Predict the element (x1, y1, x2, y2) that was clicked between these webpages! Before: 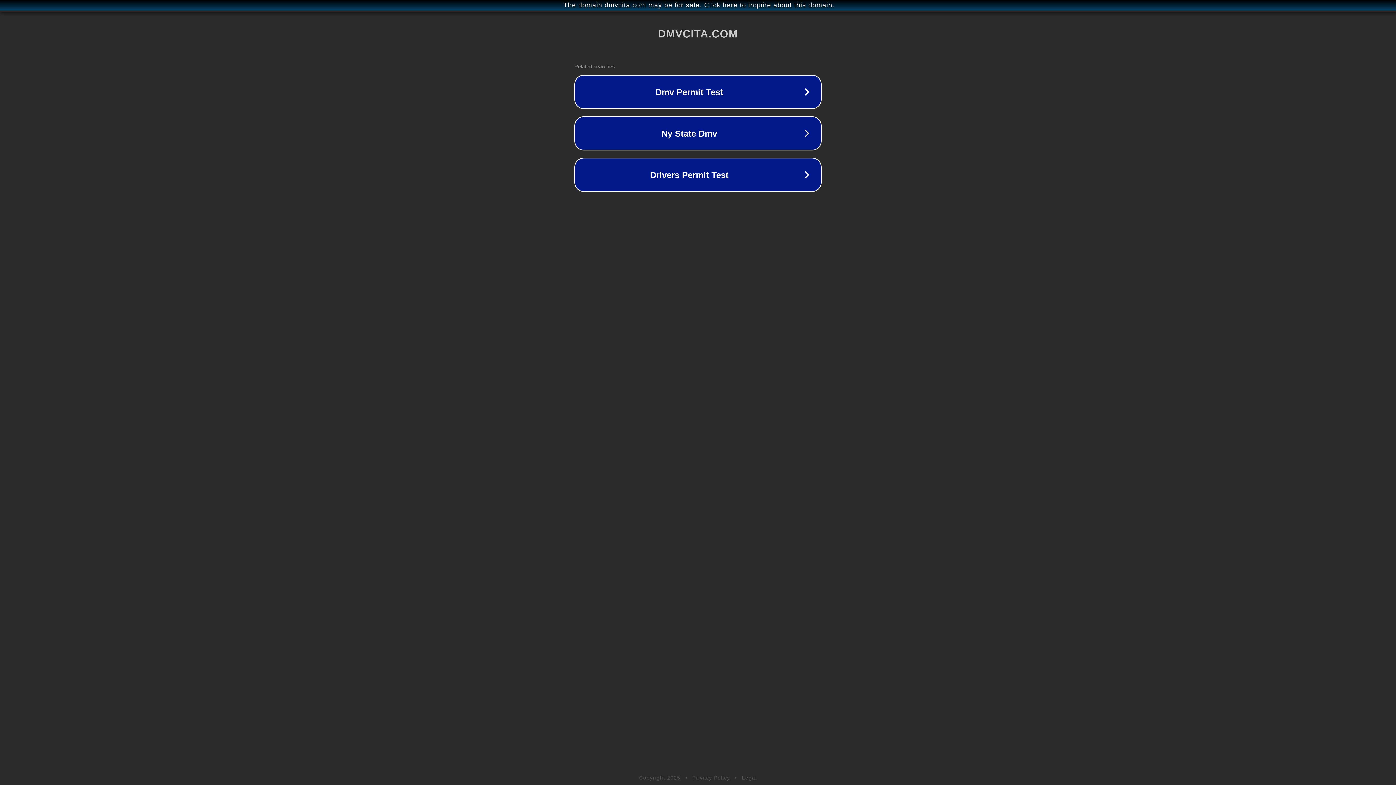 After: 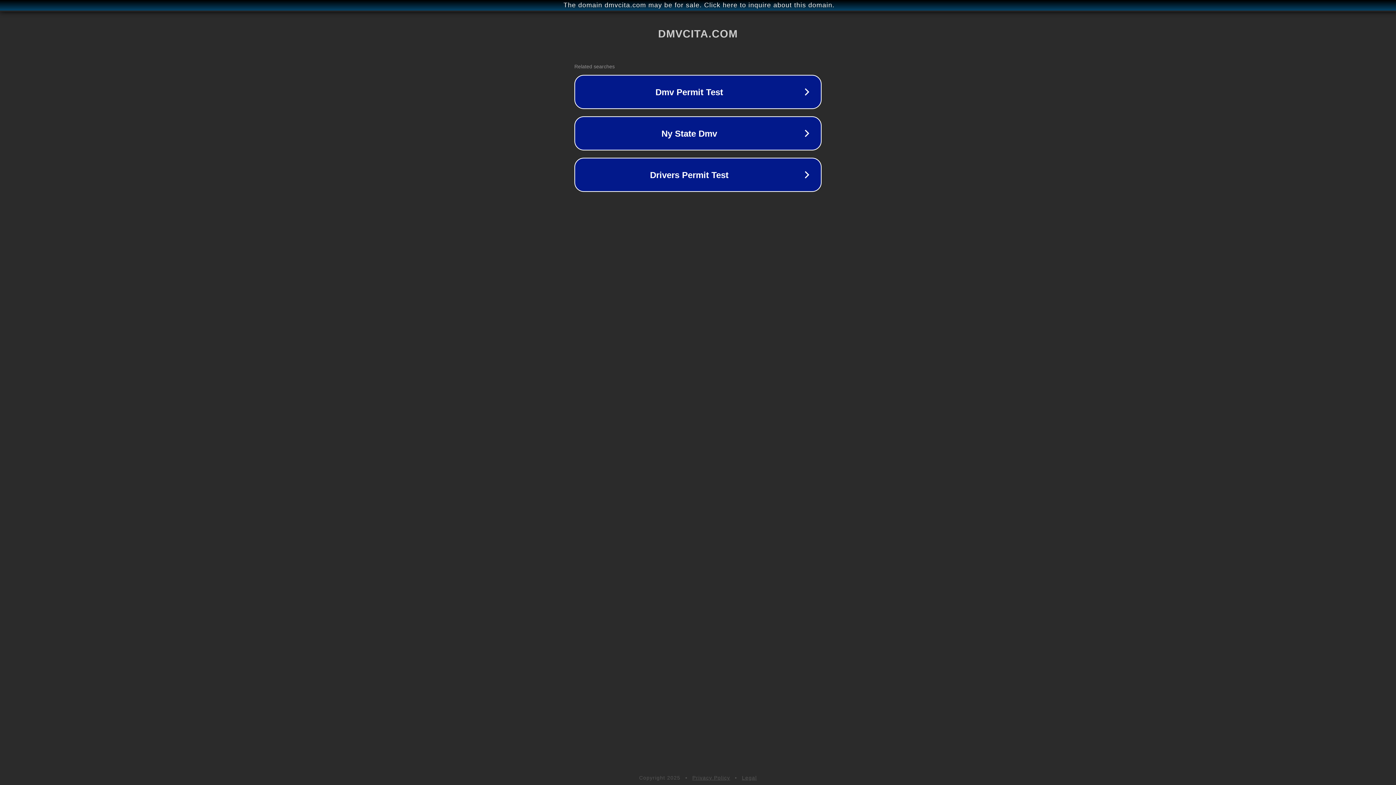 Action: label: Legal bbox: (742, 775, 757, 781)